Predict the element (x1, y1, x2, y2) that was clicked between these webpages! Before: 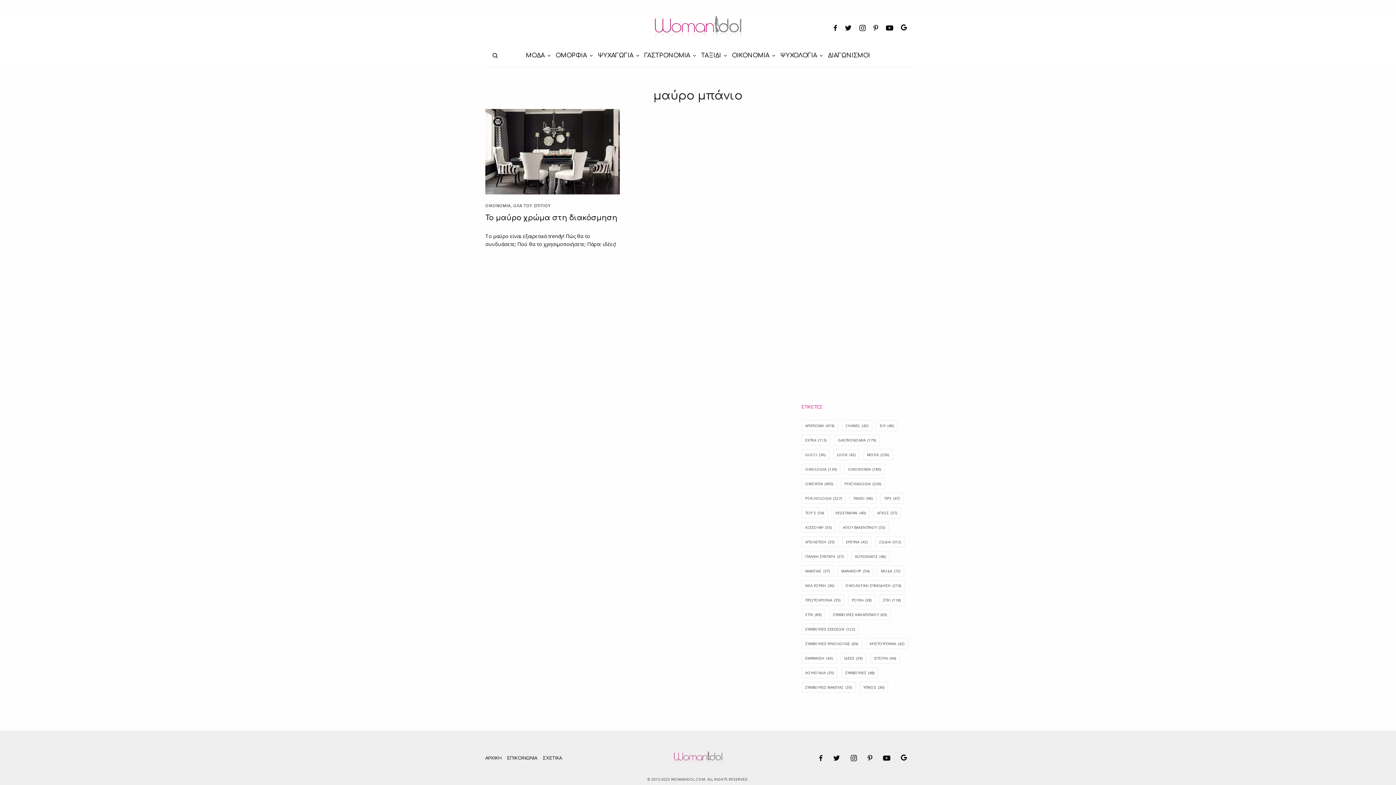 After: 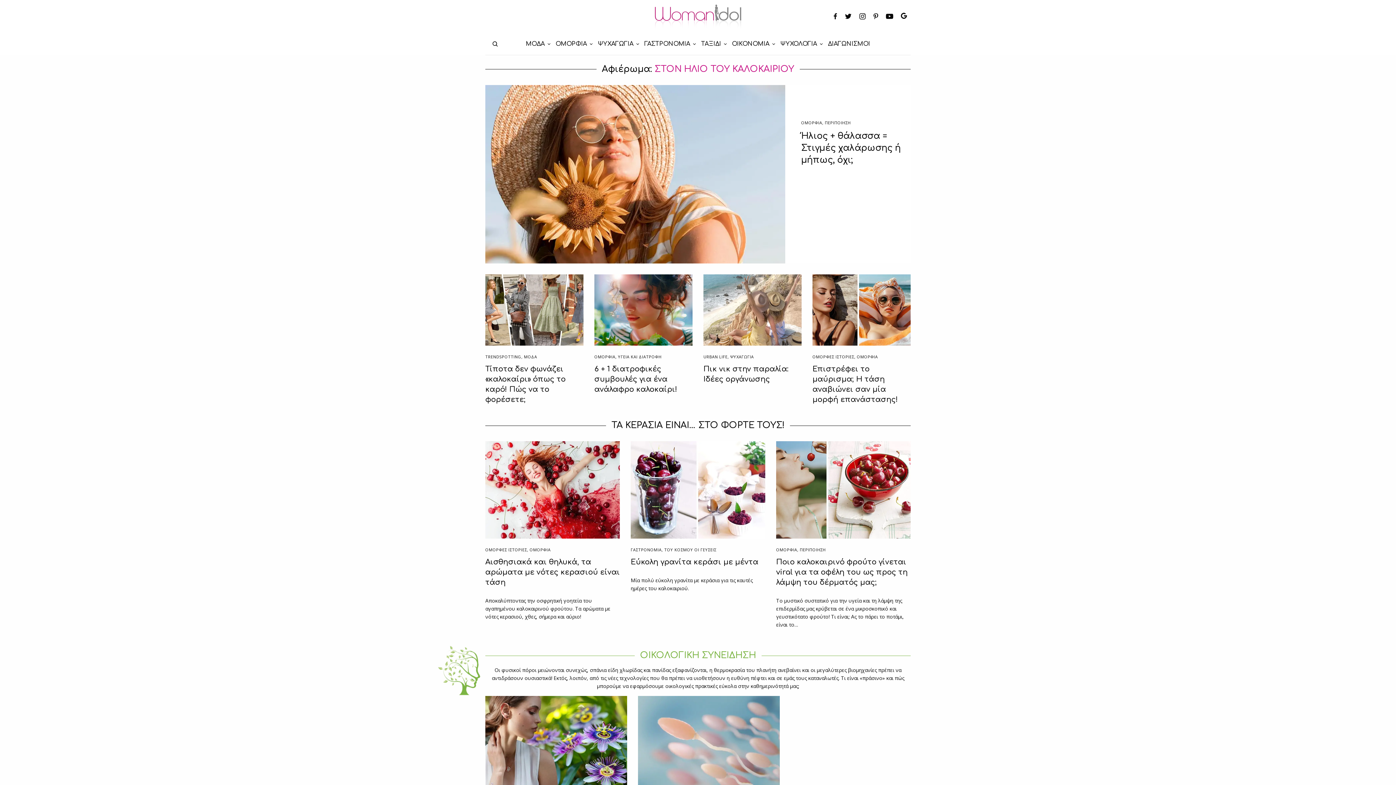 Action: label: ΑΡΧΙΚΗ bbox: (485, 747, 501, 769)